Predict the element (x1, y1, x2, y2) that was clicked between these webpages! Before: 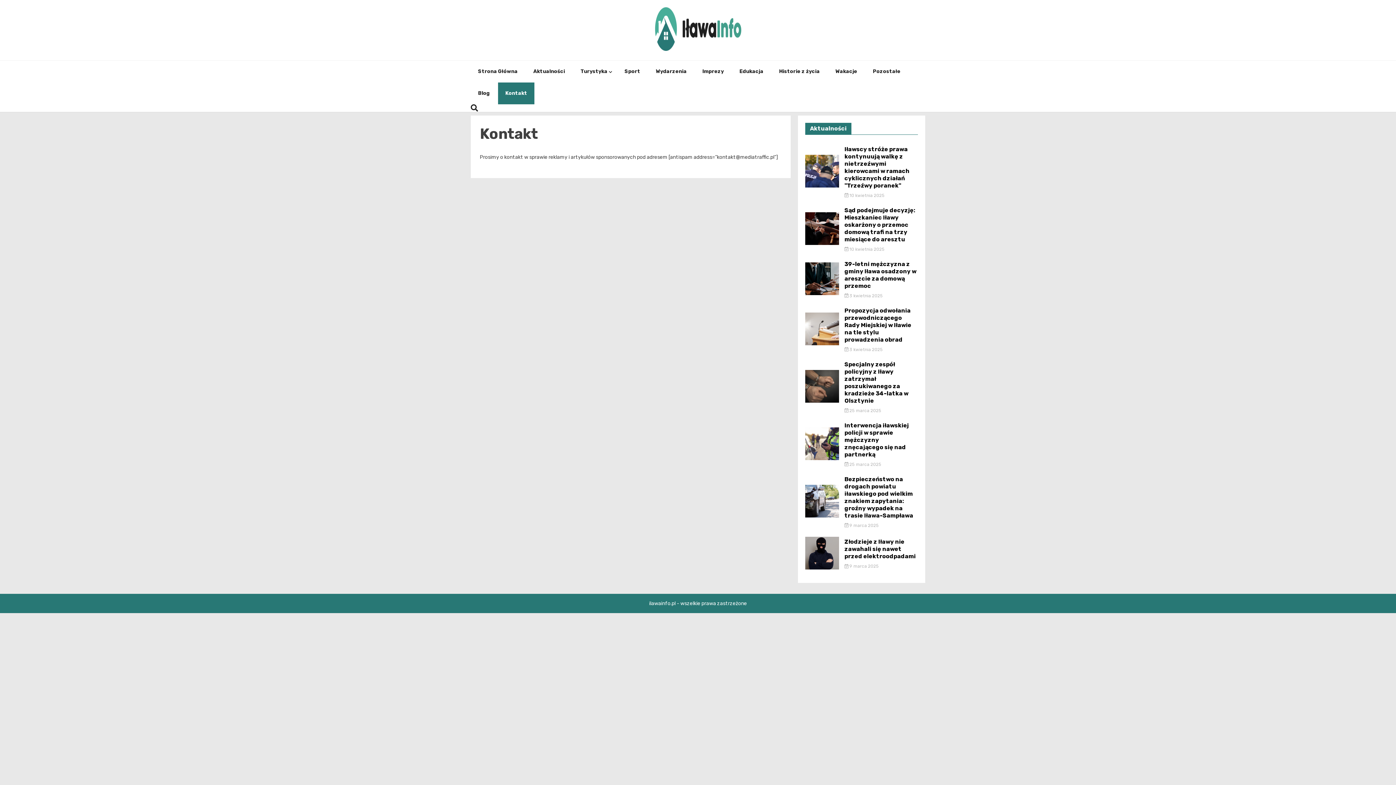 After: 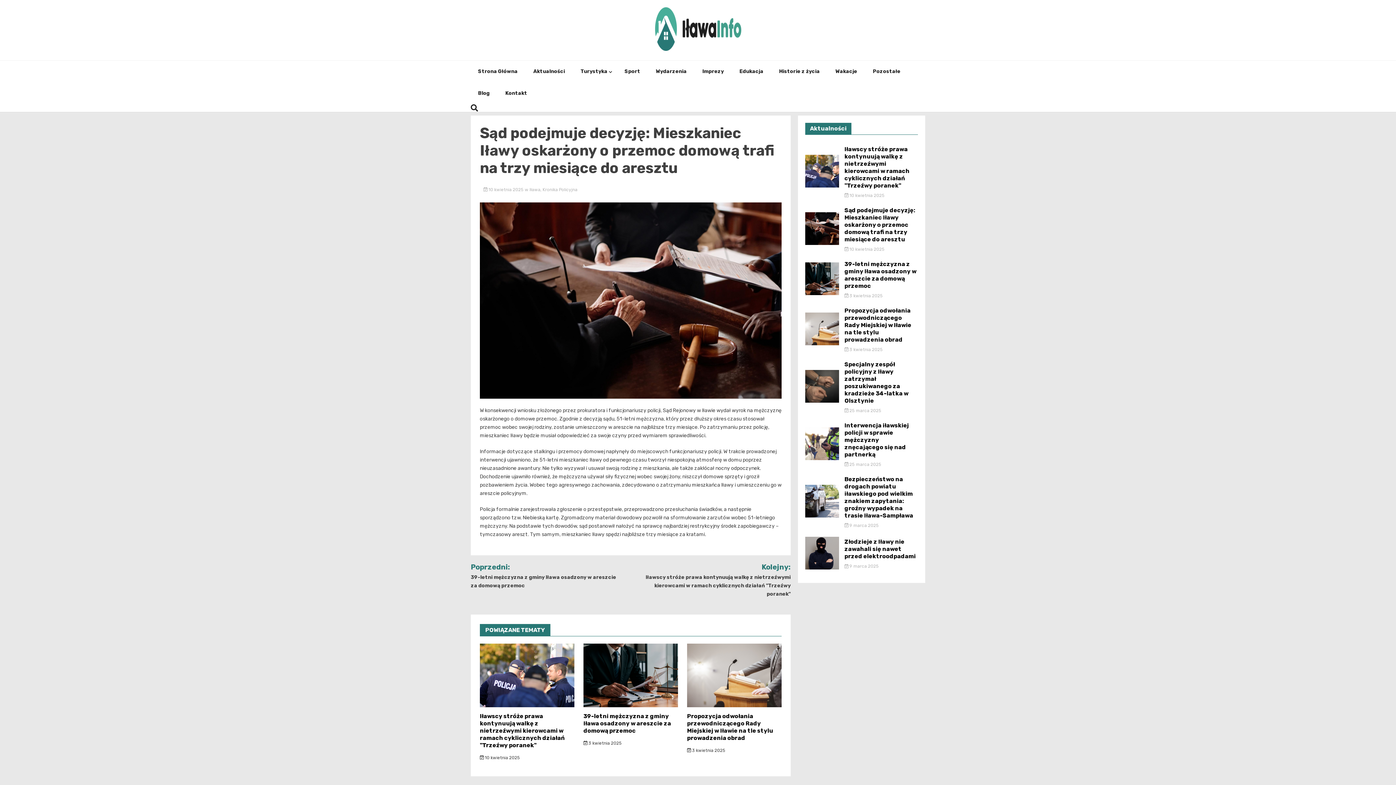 Action: bbox: (805, 240, 839, 246)